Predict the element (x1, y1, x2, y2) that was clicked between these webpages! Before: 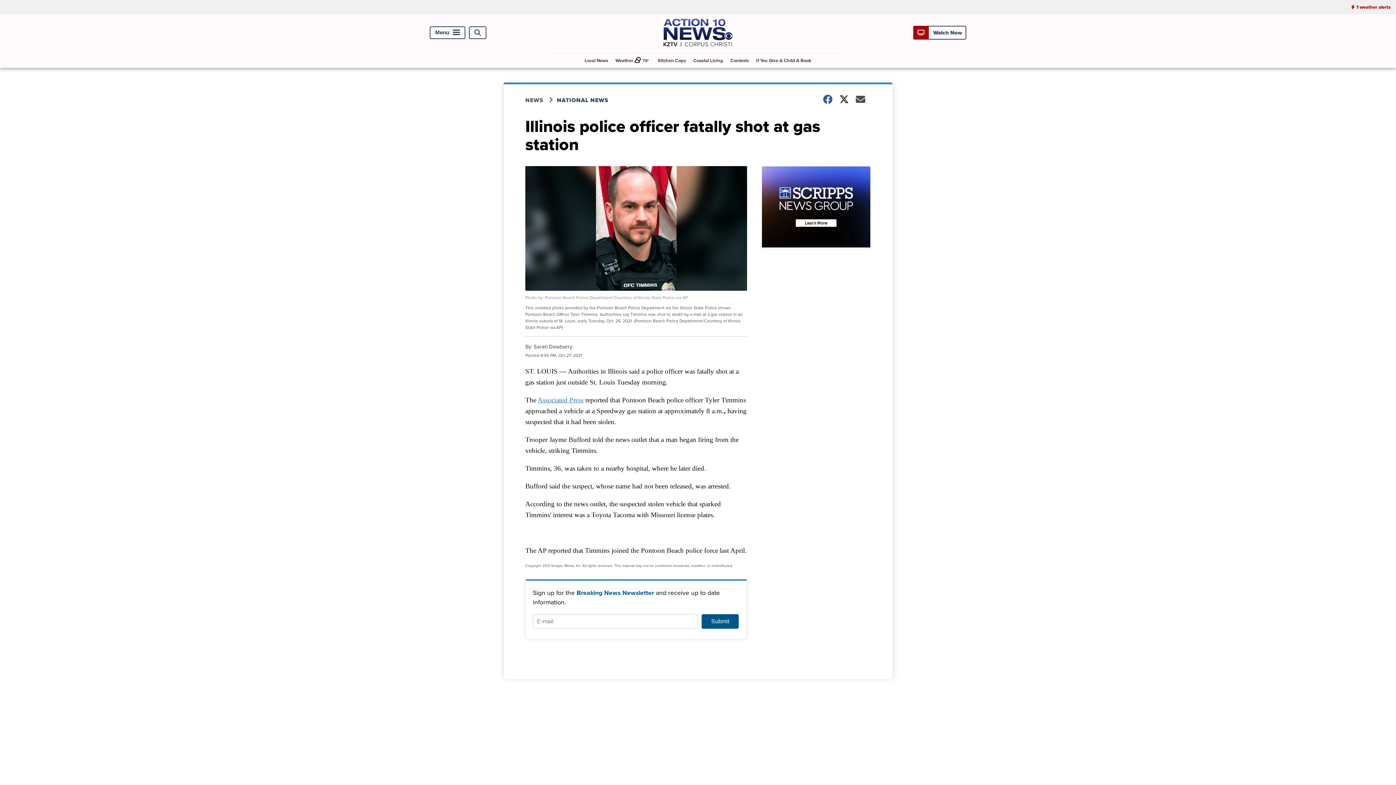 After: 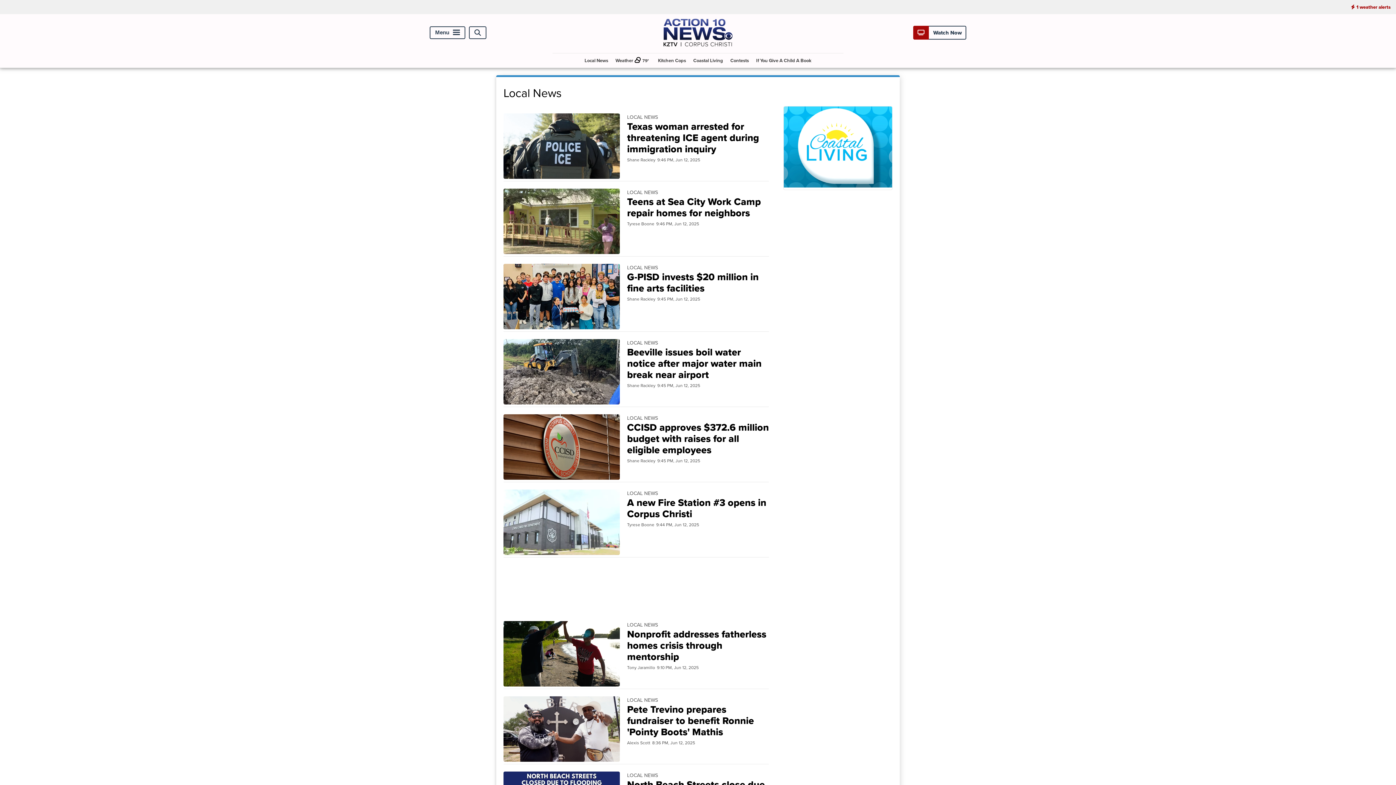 Action: label: Local News bbox: (581, 53, 611, 67)